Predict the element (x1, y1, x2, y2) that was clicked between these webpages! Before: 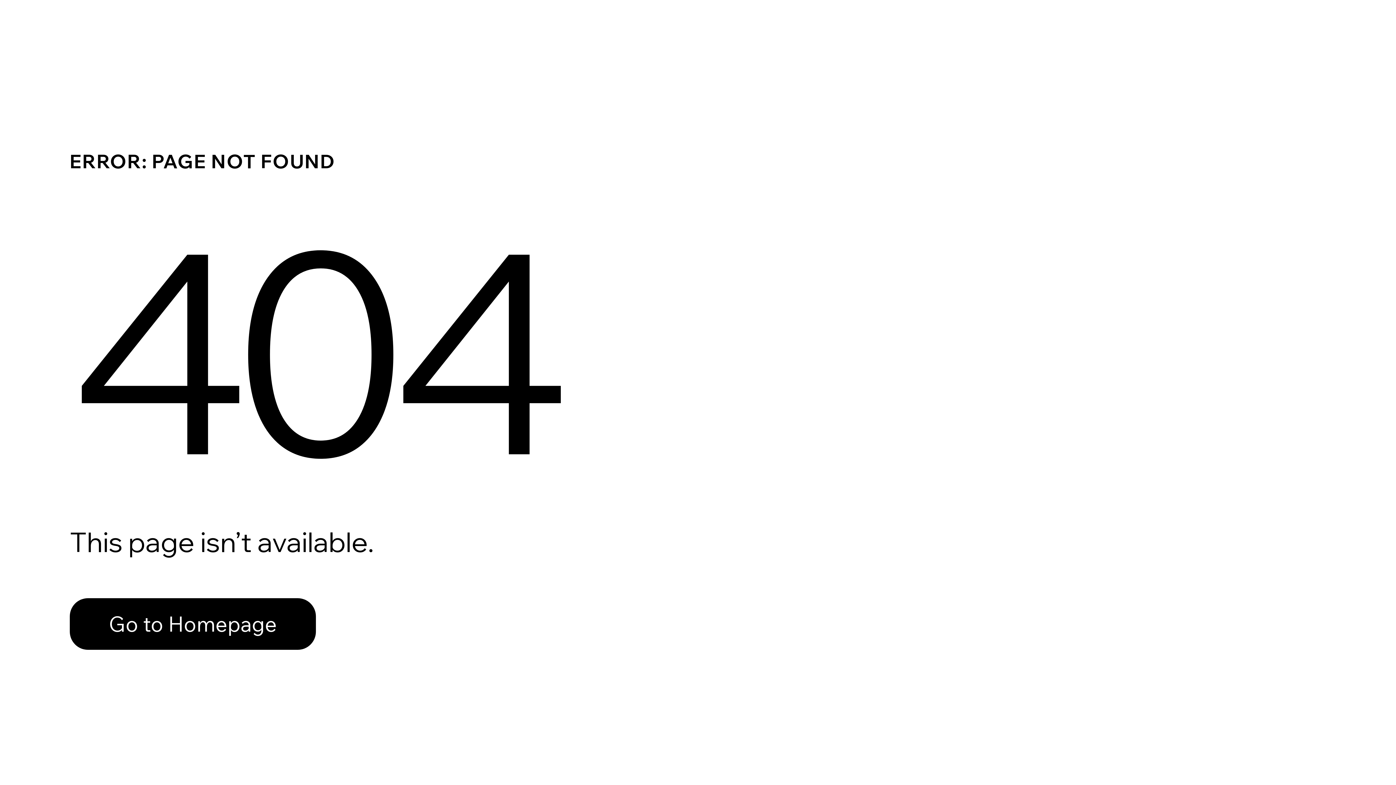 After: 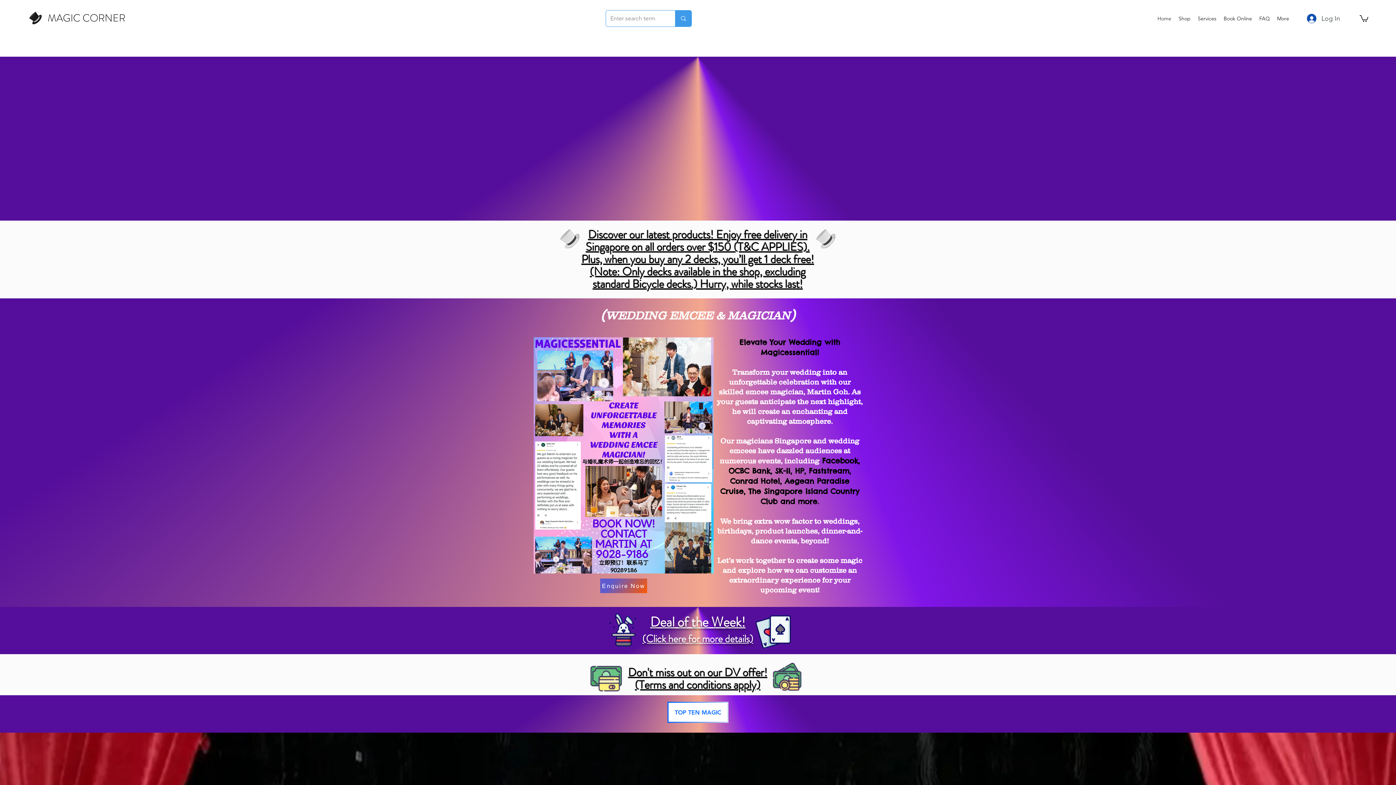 Action: label: Go to Homepage bbox: (69, 598, 316, 650)